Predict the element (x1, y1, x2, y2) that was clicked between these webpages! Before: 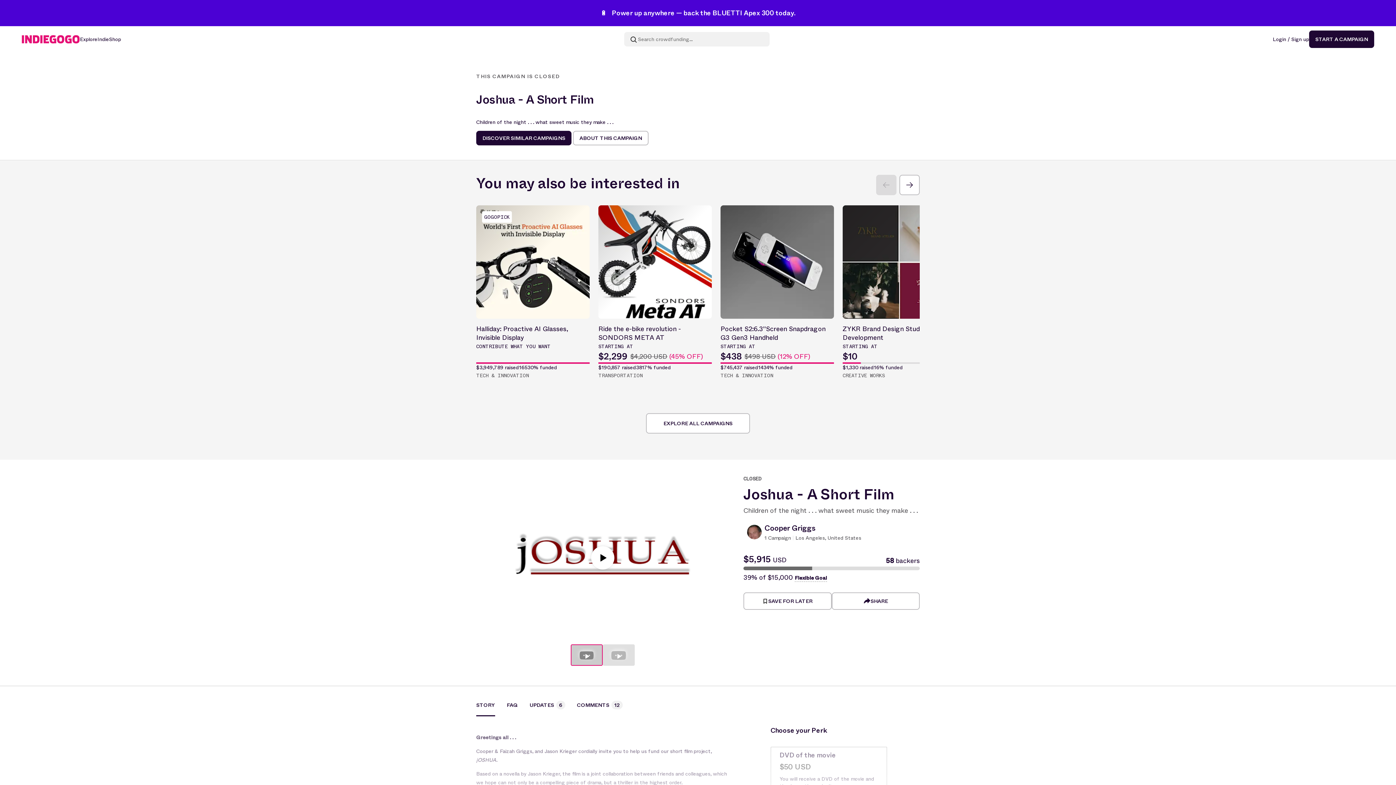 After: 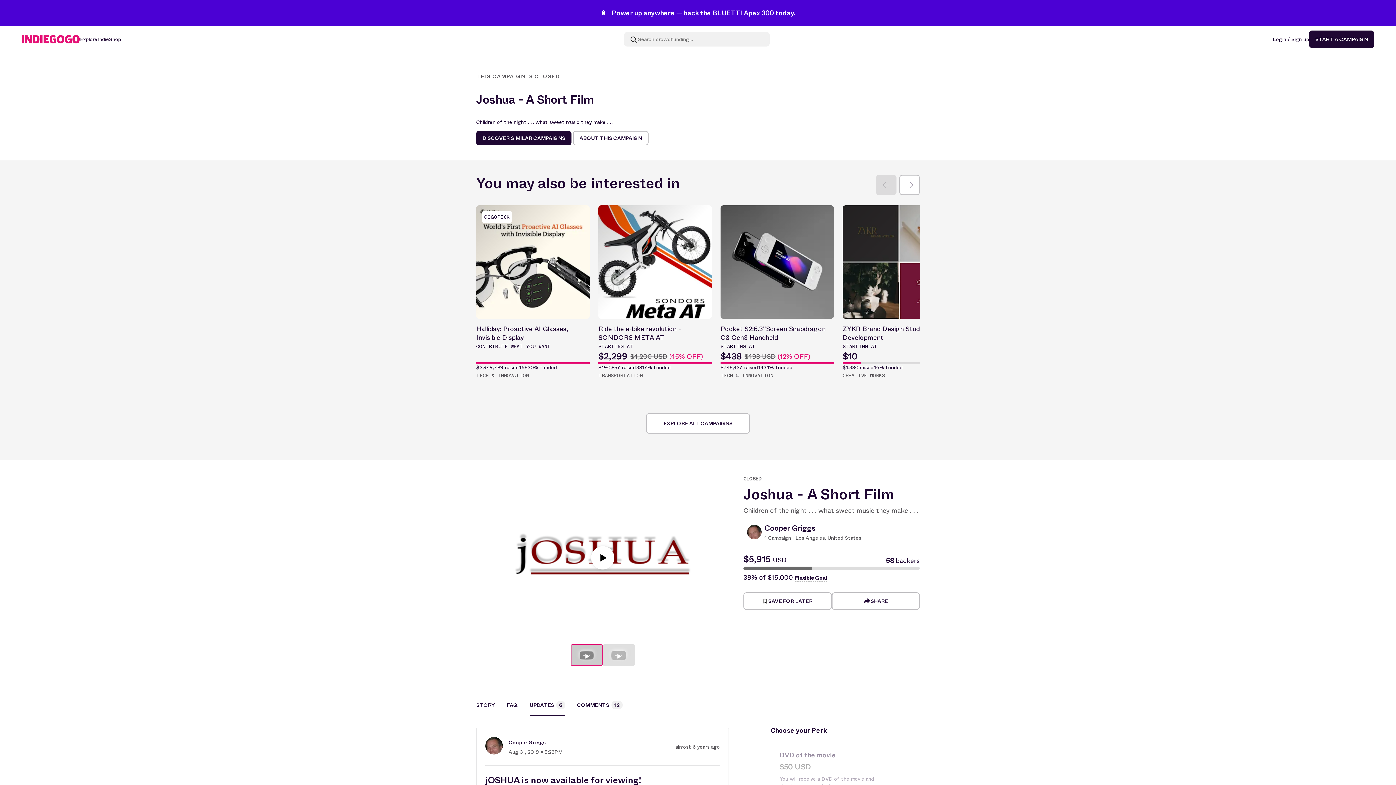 Action: bbox: (518, 701, 565, 716) label: UPDATES 6